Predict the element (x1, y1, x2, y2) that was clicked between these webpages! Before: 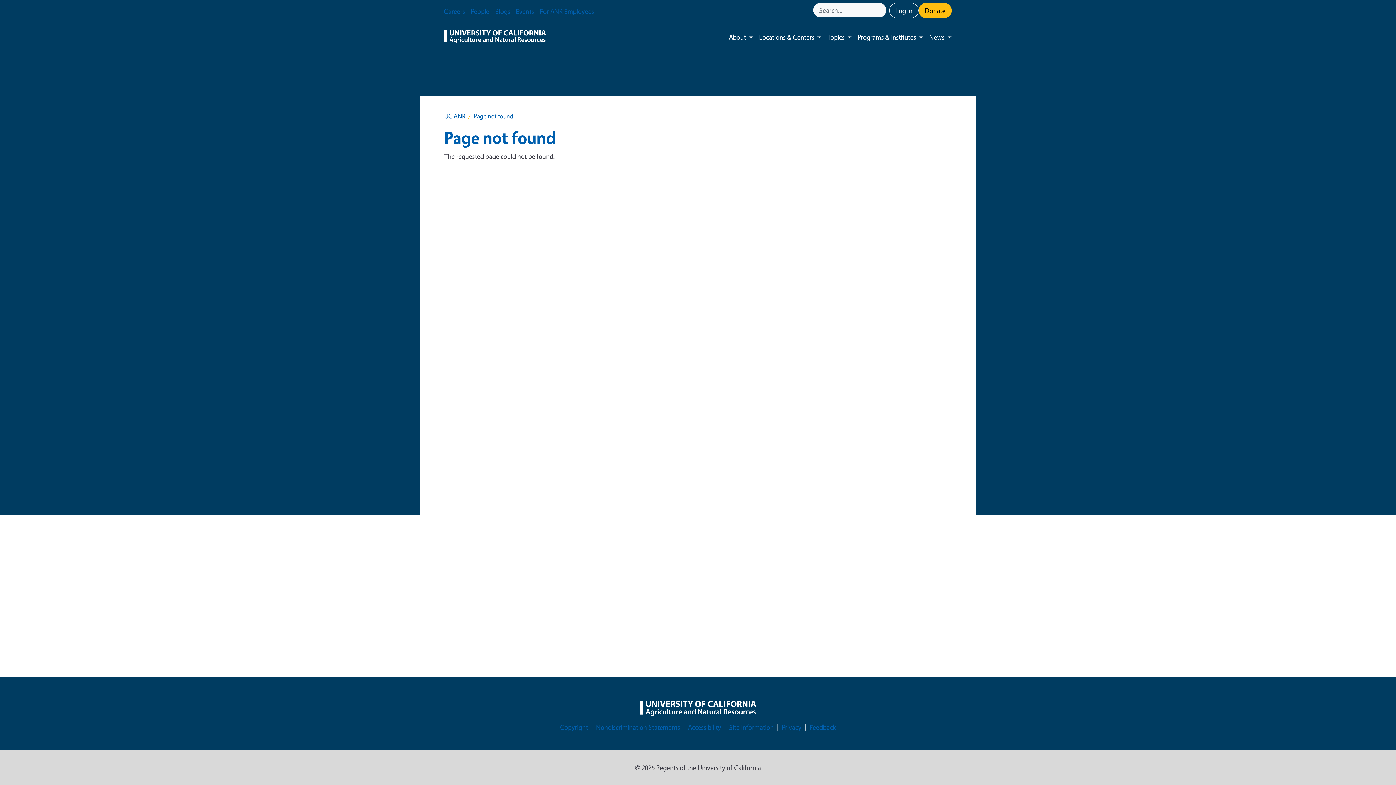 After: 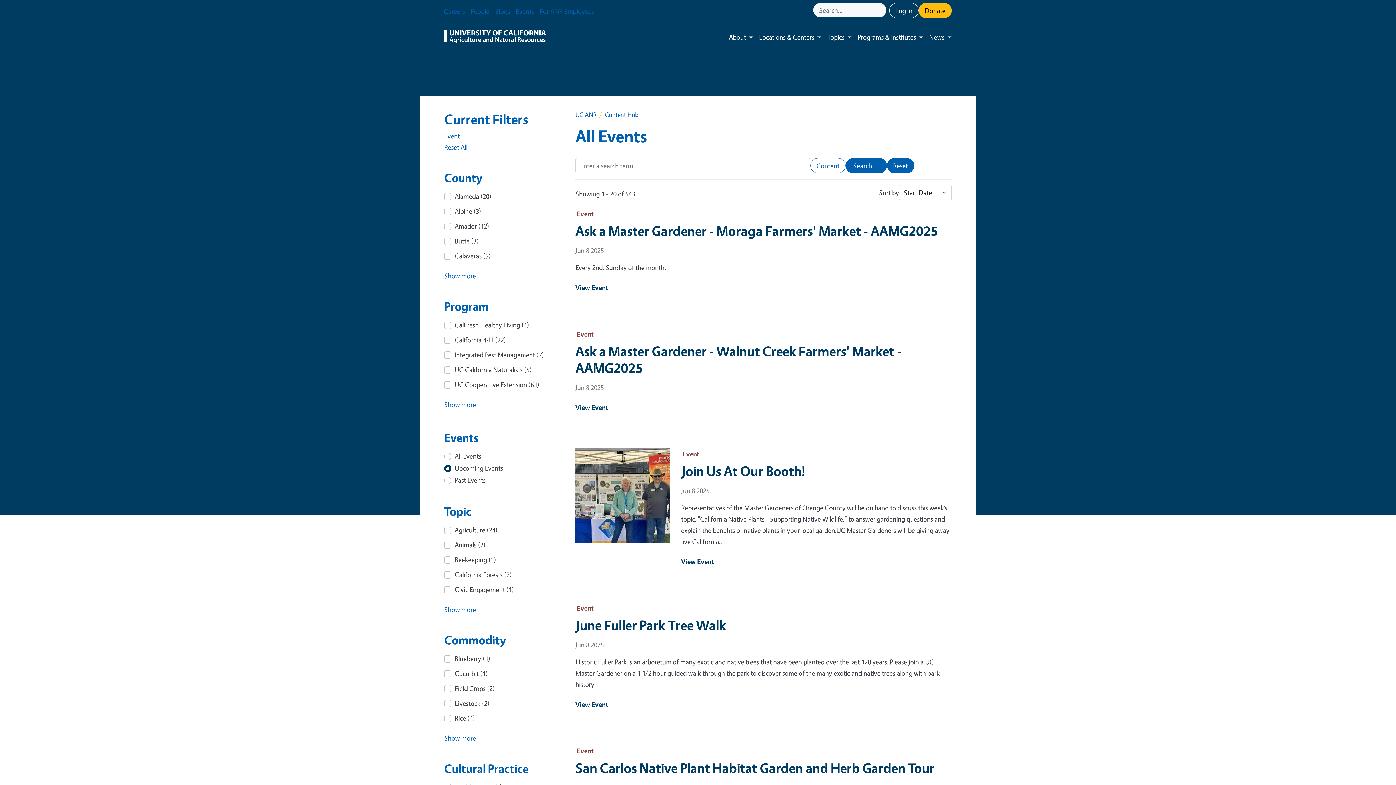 Action: bbox: (513, 2, 537, 20) label: Events